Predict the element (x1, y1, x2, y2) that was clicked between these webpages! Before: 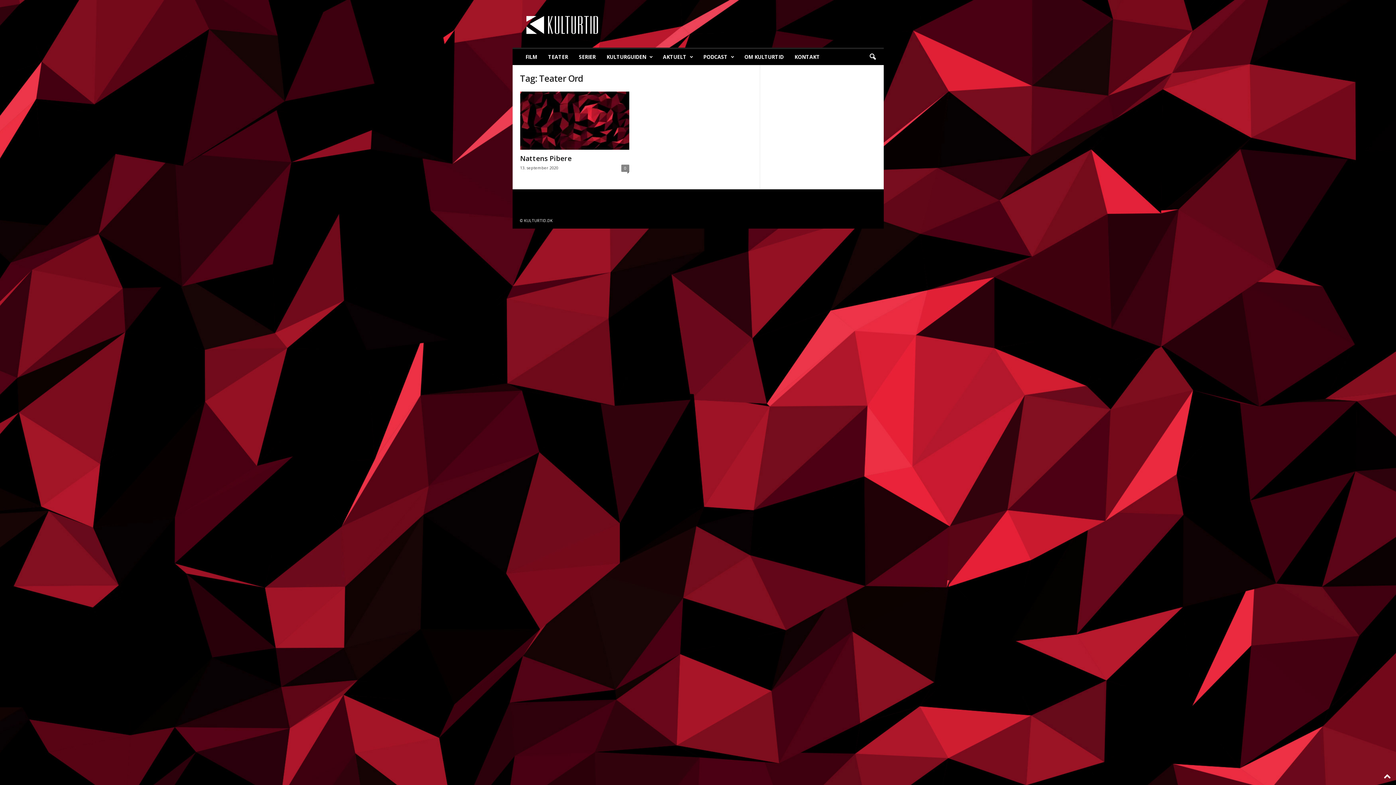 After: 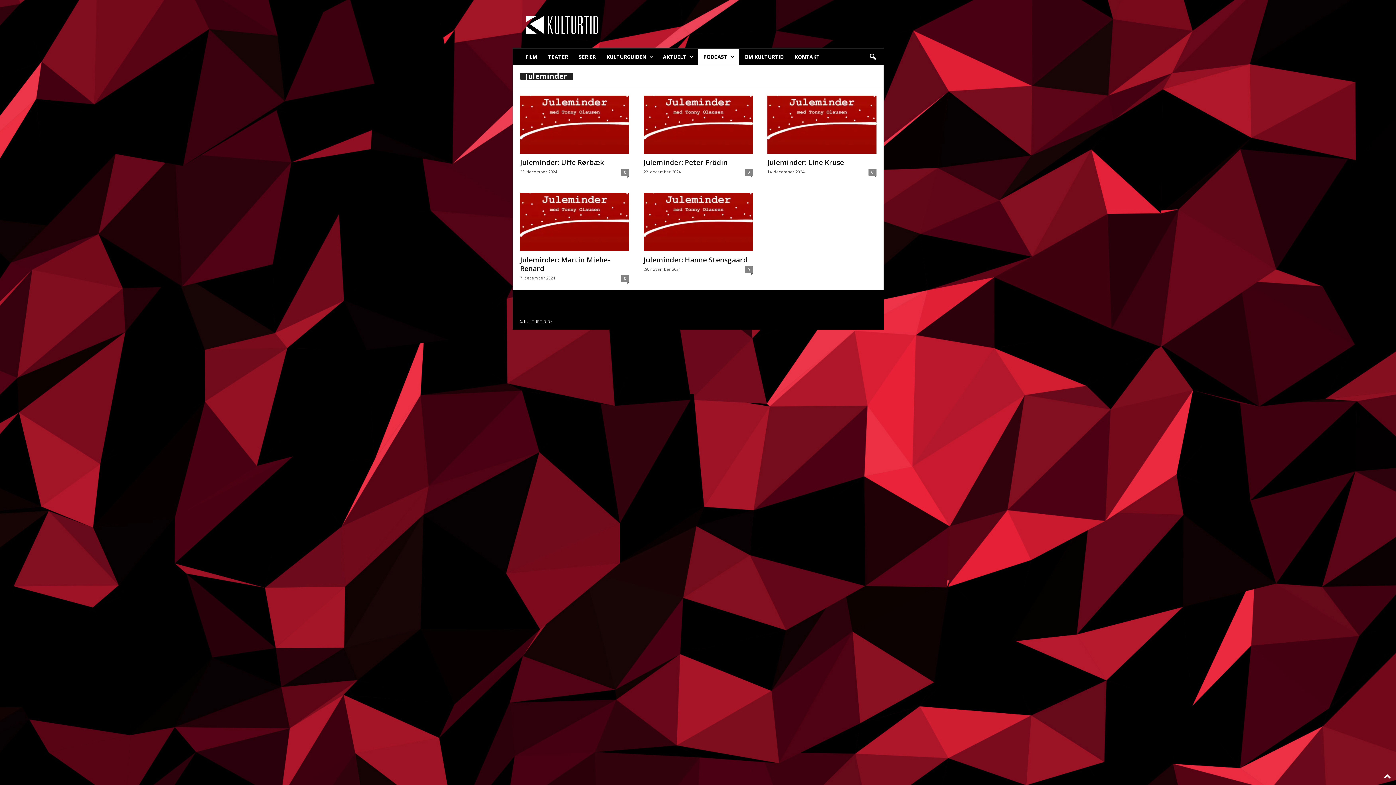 Action: bbox: (698, 49, 739, 65) label: PODCAST